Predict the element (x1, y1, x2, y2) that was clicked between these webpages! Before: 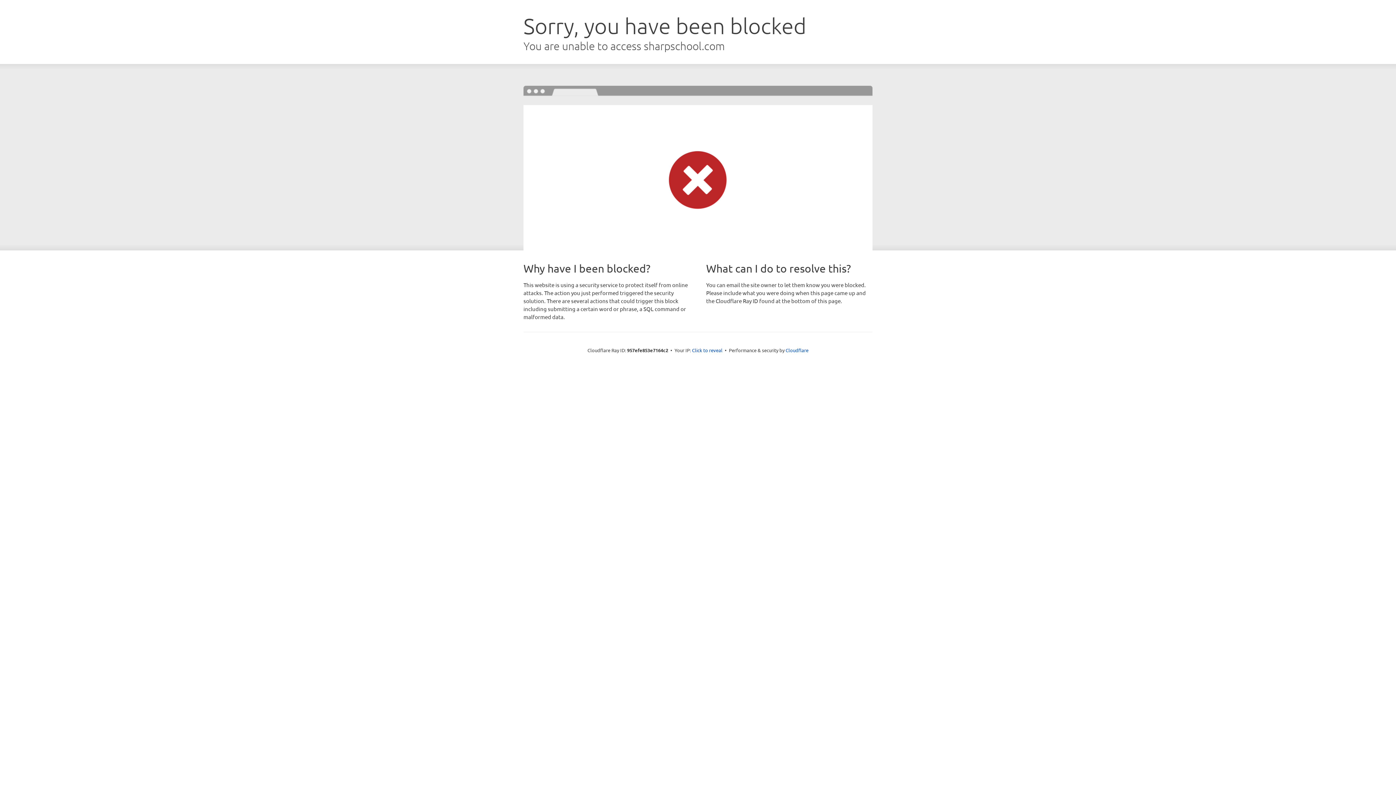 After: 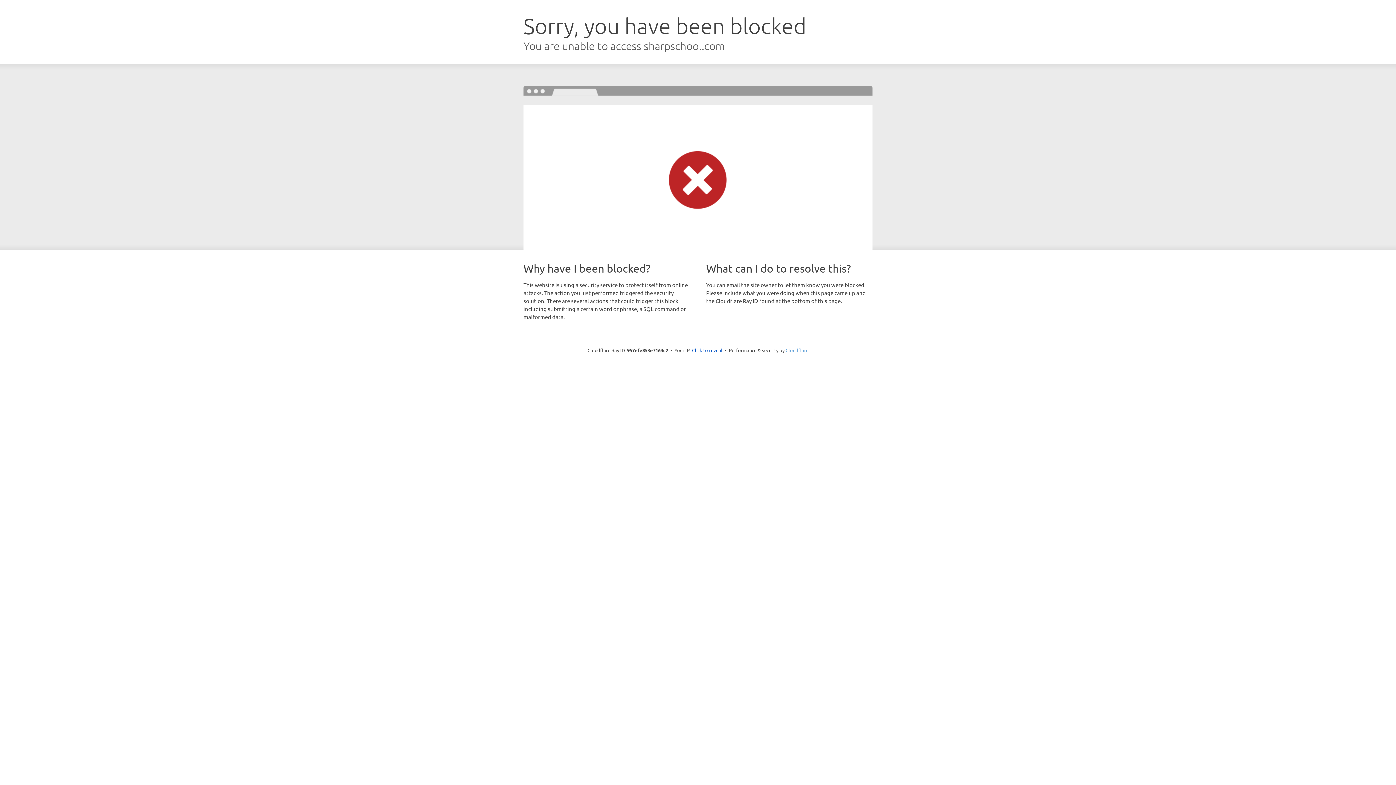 Action: bbox: (785, 347, 808, 353) label: Cloudflare